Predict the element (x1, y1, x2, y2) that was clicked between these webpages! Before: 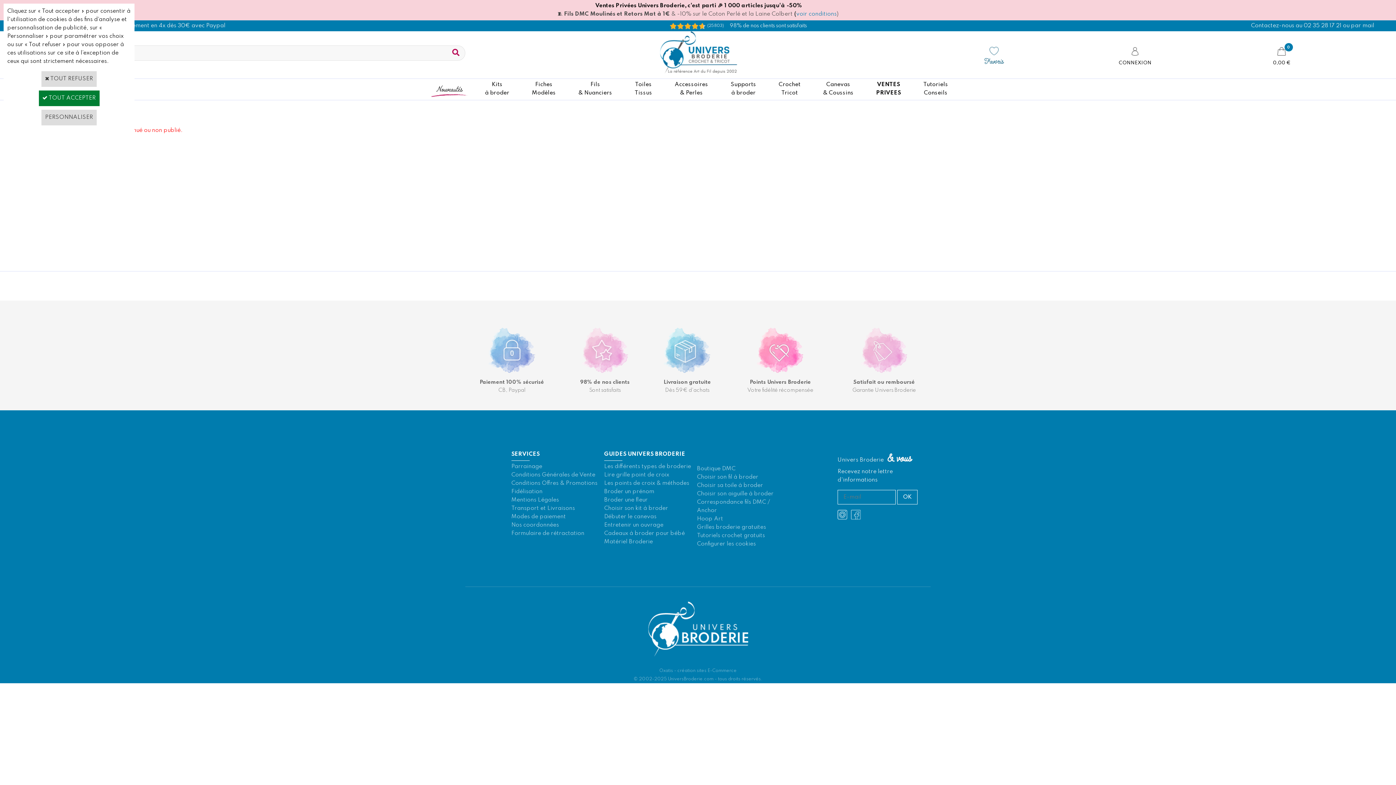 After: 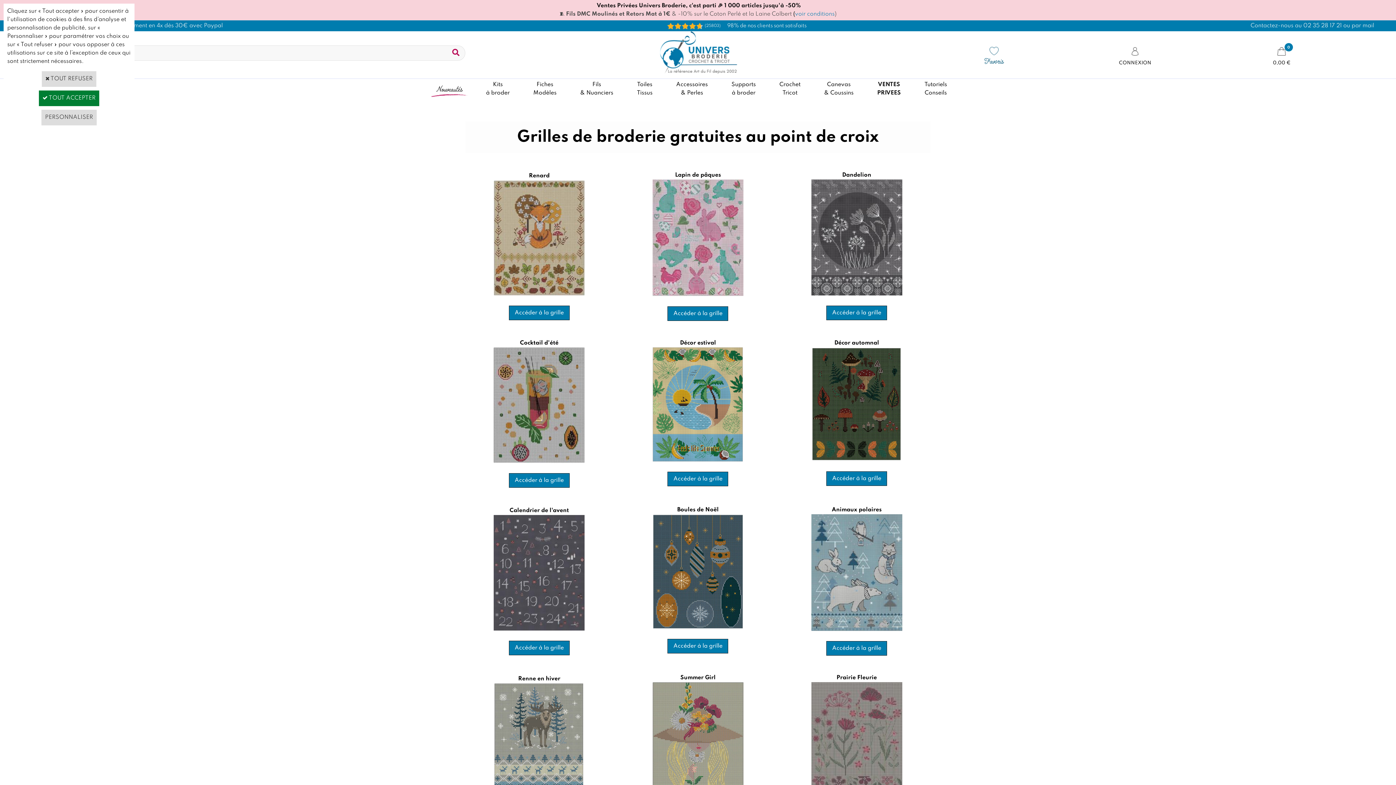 Action: label: Grilles broderie gratuites bbox: (697, 524, 766, 530)